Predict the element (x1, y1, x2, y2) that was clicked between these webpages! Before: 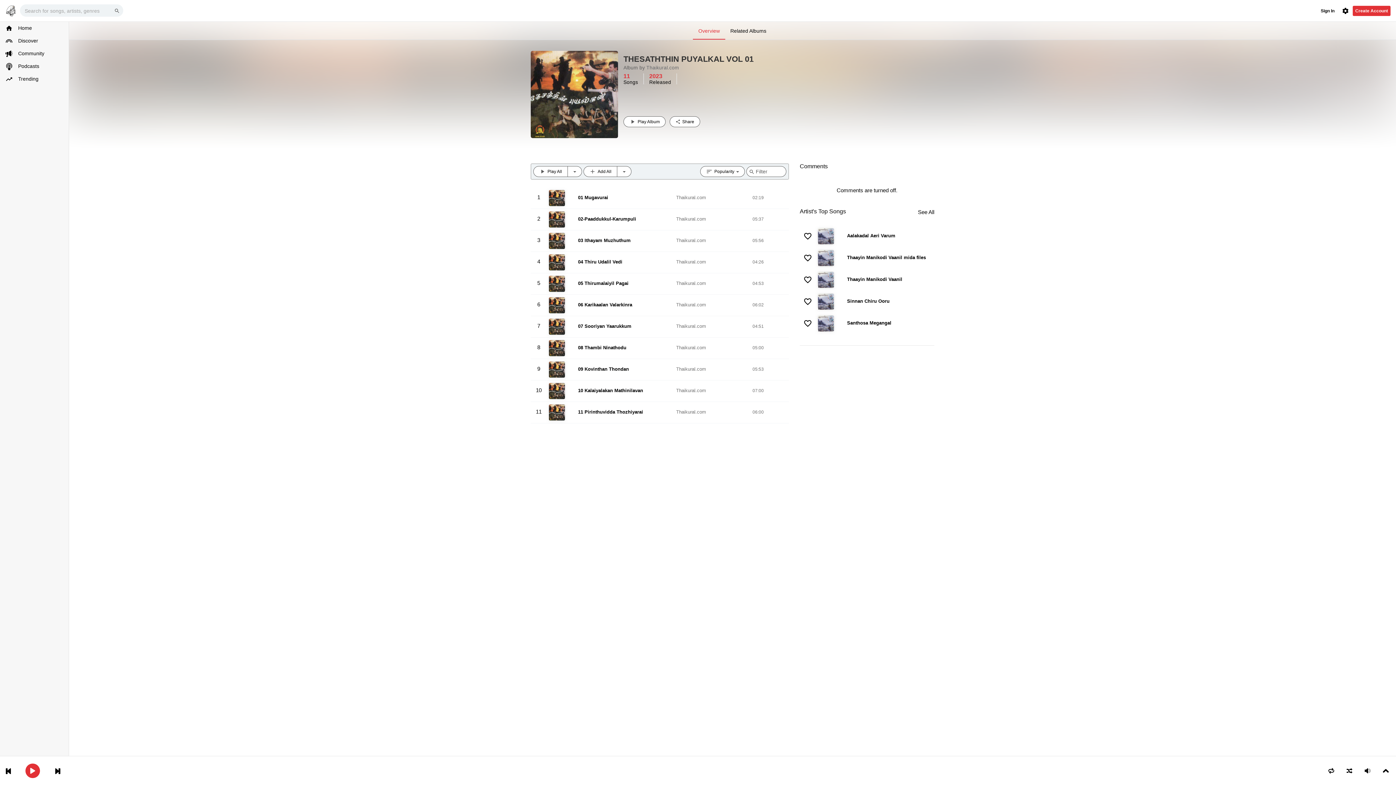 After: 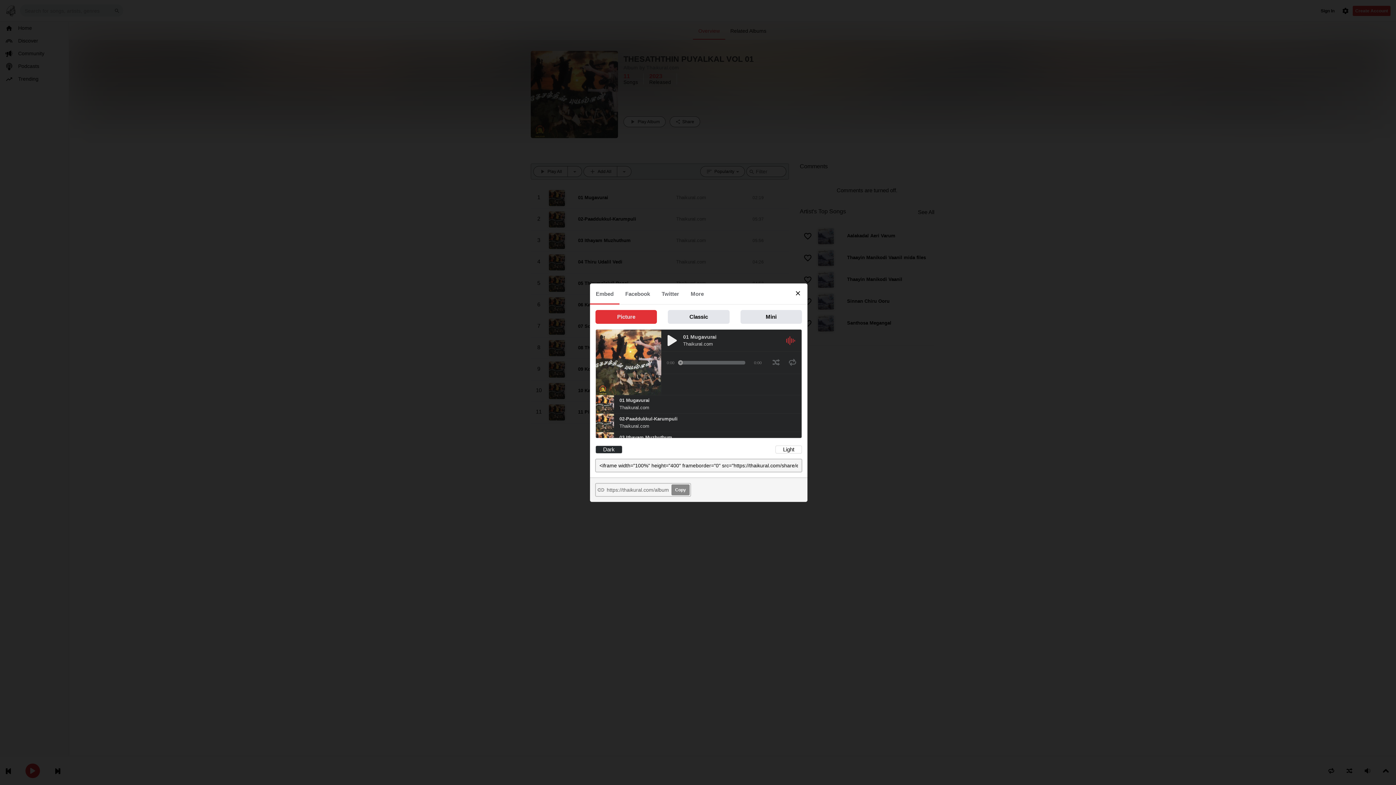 Action: label: Share bbox: (669, 116, 700, 127)